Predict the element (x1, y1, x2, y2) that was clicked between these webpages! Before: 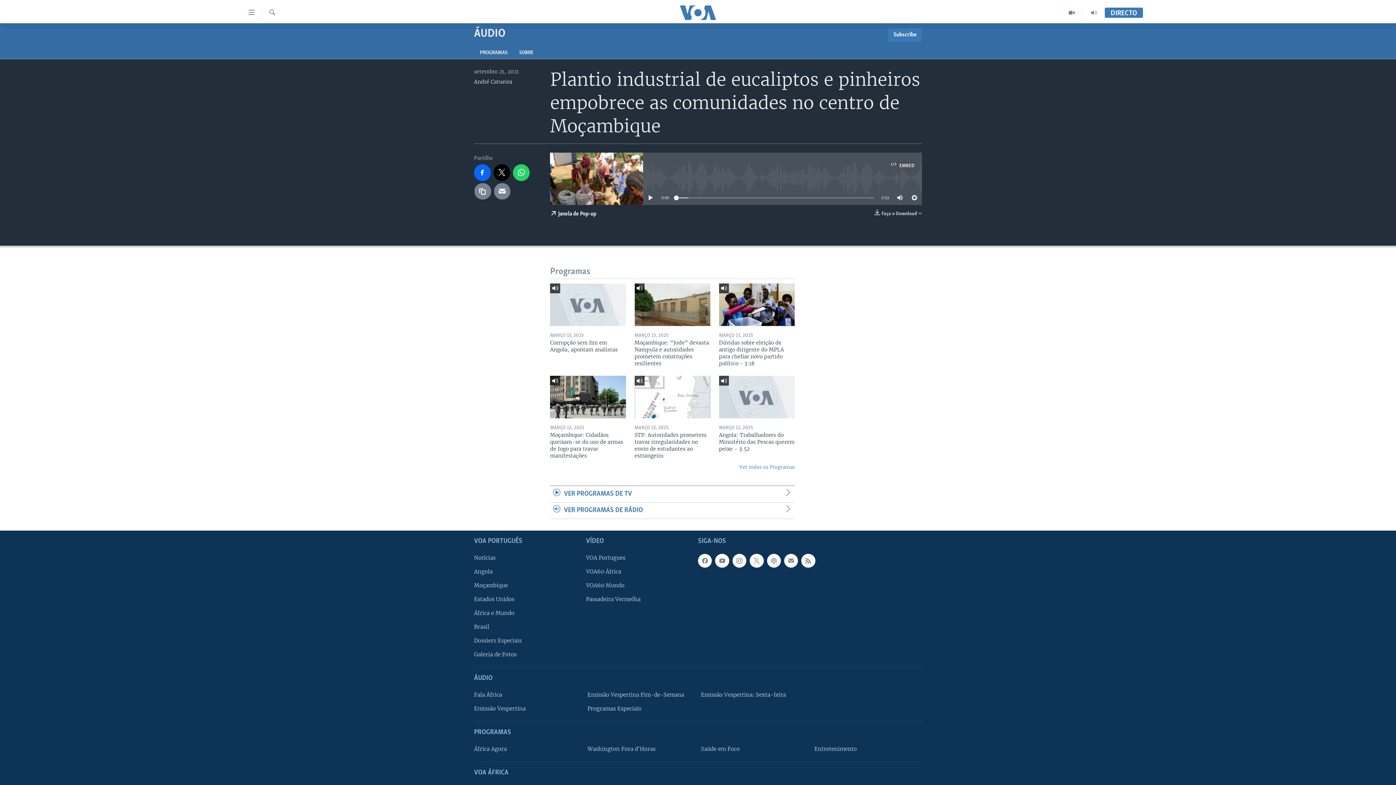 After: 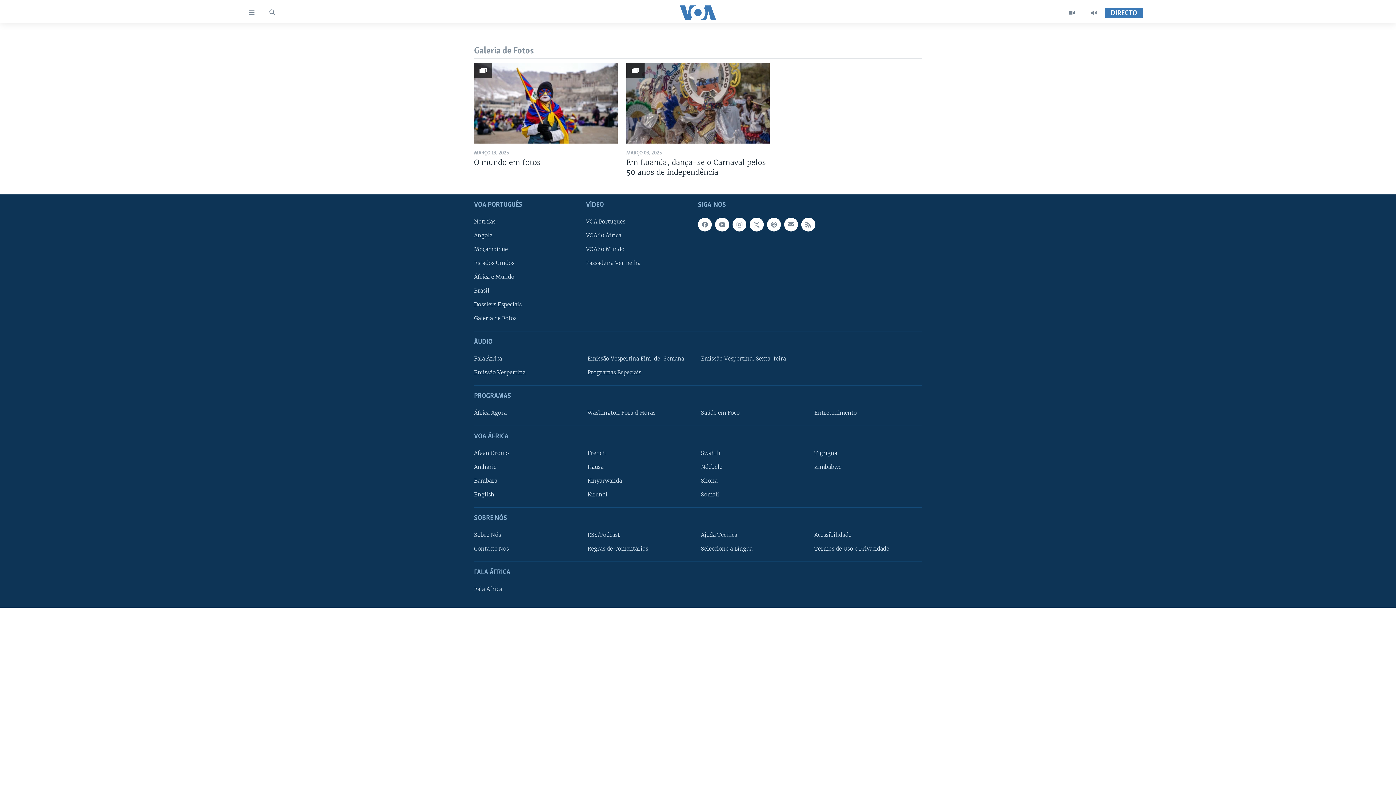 Action: bbox: (474, 650, 581, 658) label: Galeria de Fotos